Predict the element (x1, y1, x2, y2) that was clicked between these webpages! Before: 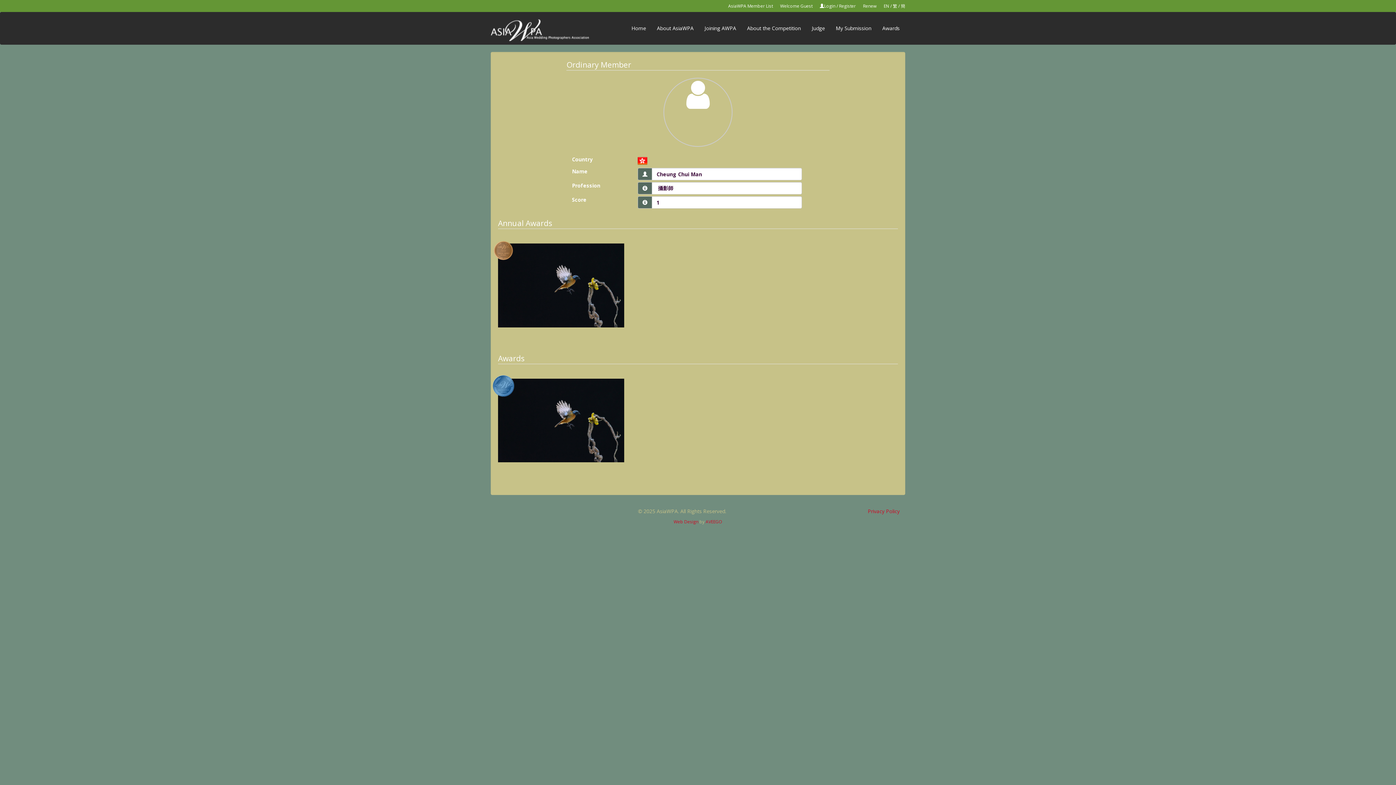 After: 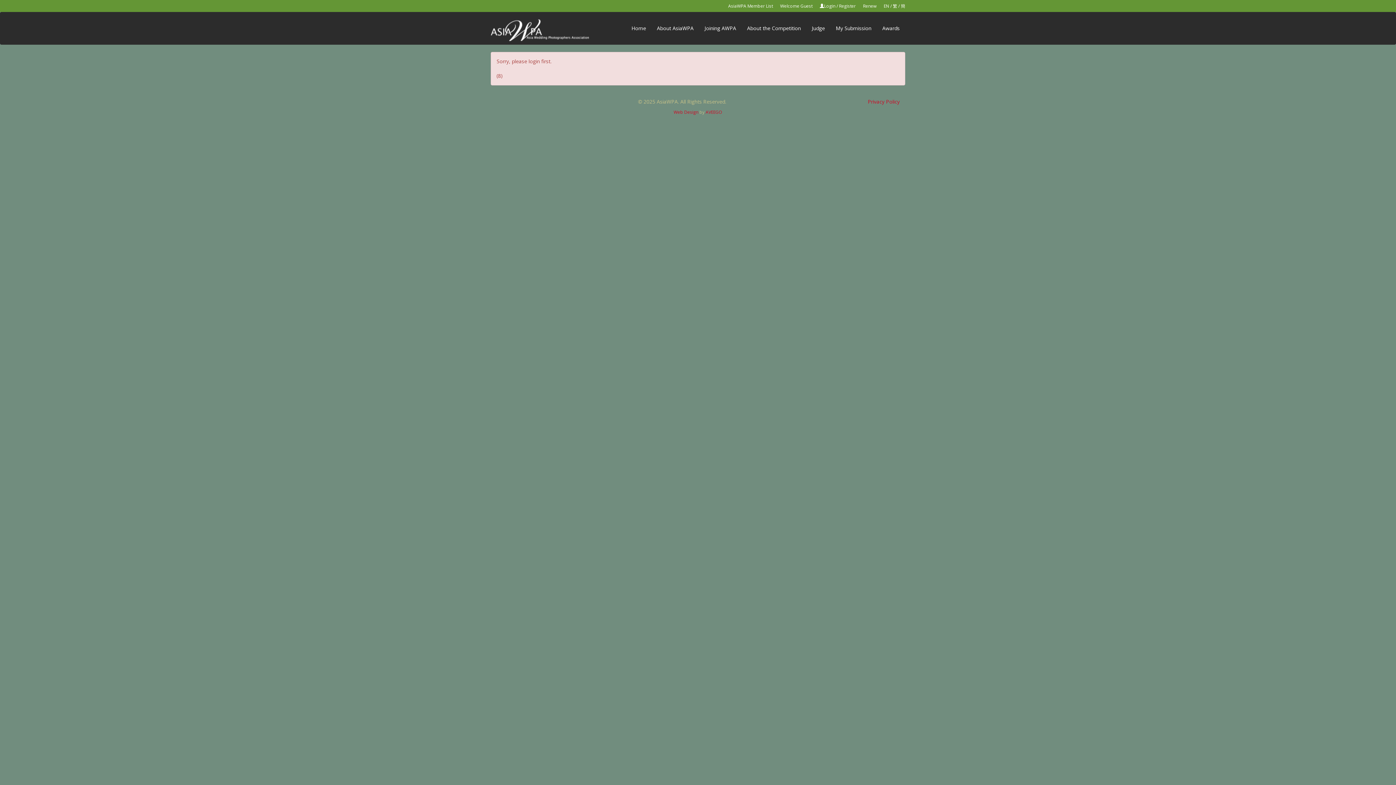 Action: bbox: (830, 12, 877, 44) label: My Submission